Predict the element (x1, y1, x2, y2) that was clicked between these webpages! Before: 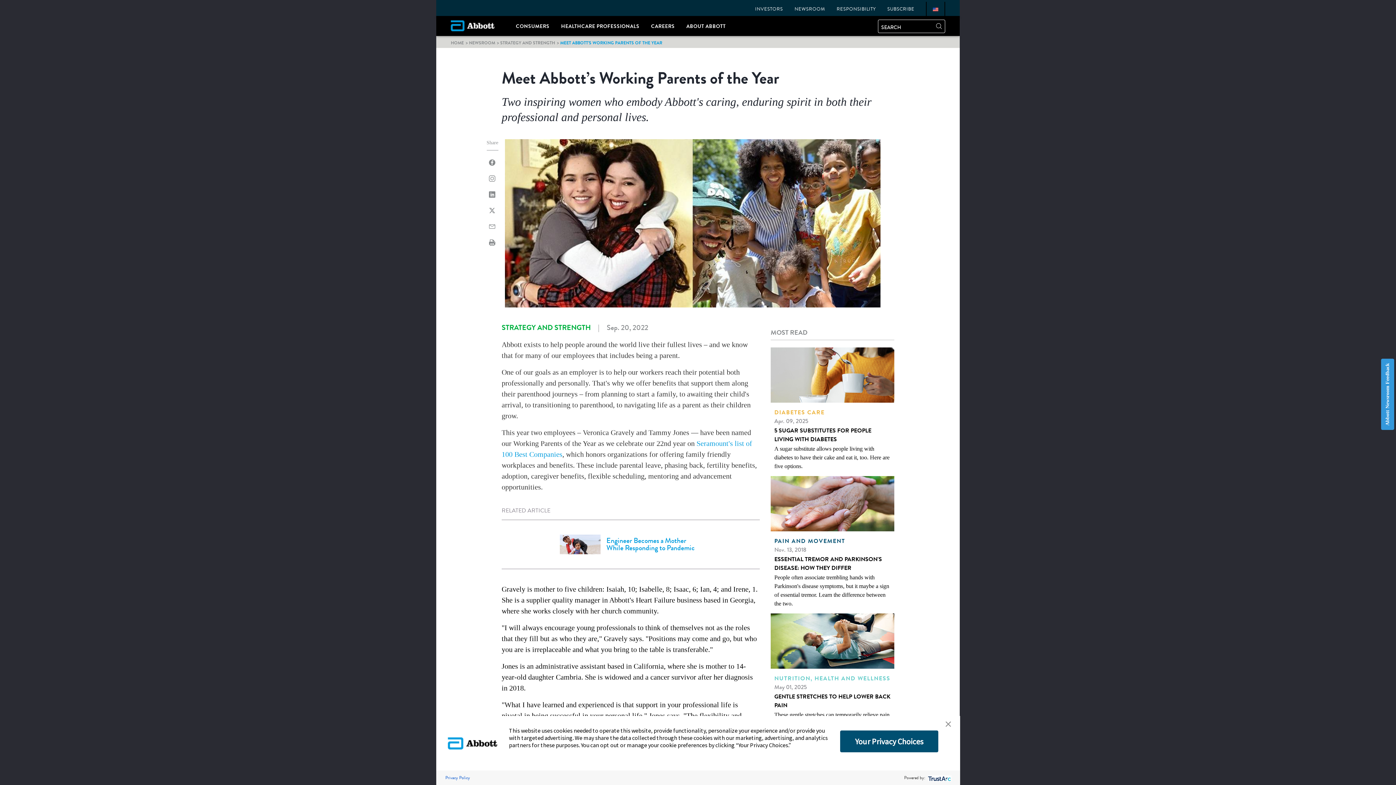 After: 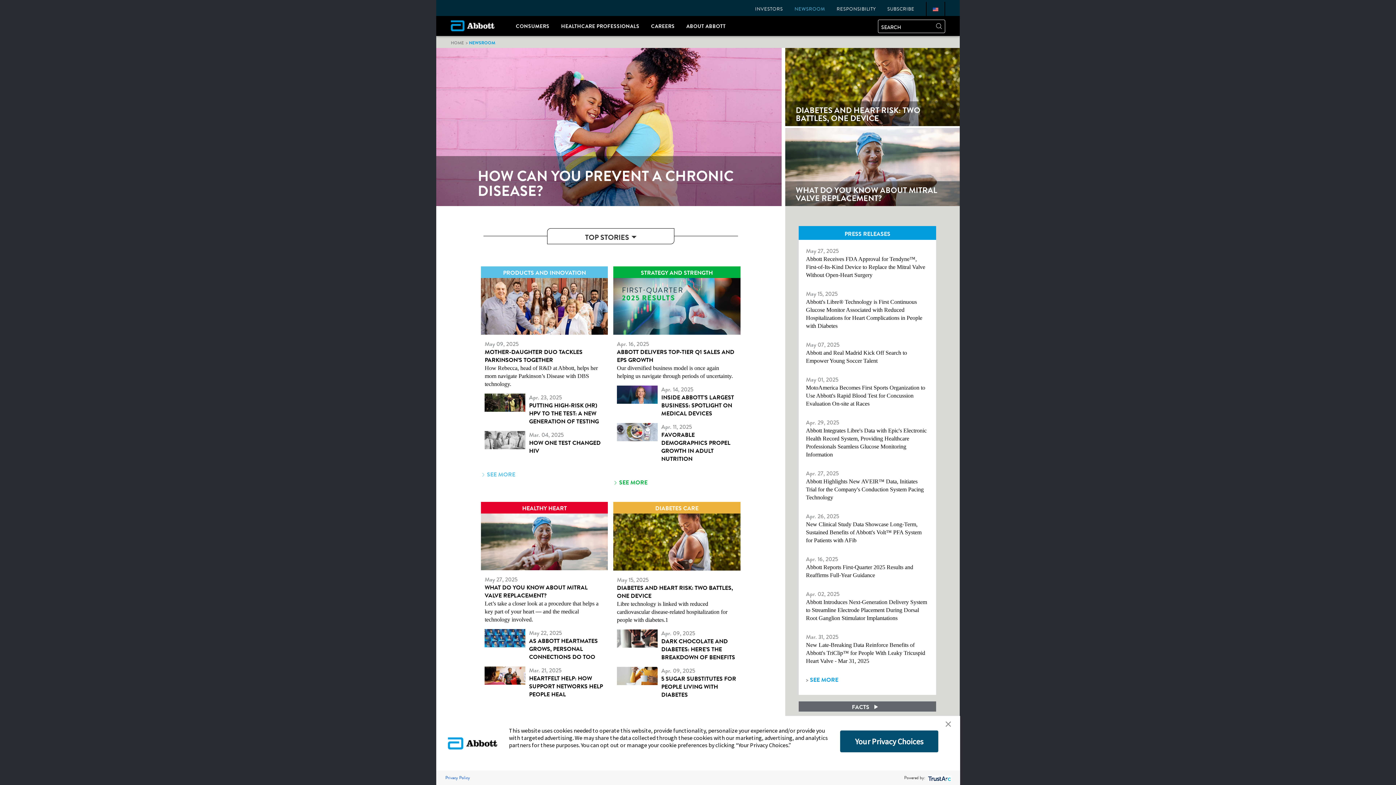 Action: bbox: (469, 39, 495, 45) label: Newsroom